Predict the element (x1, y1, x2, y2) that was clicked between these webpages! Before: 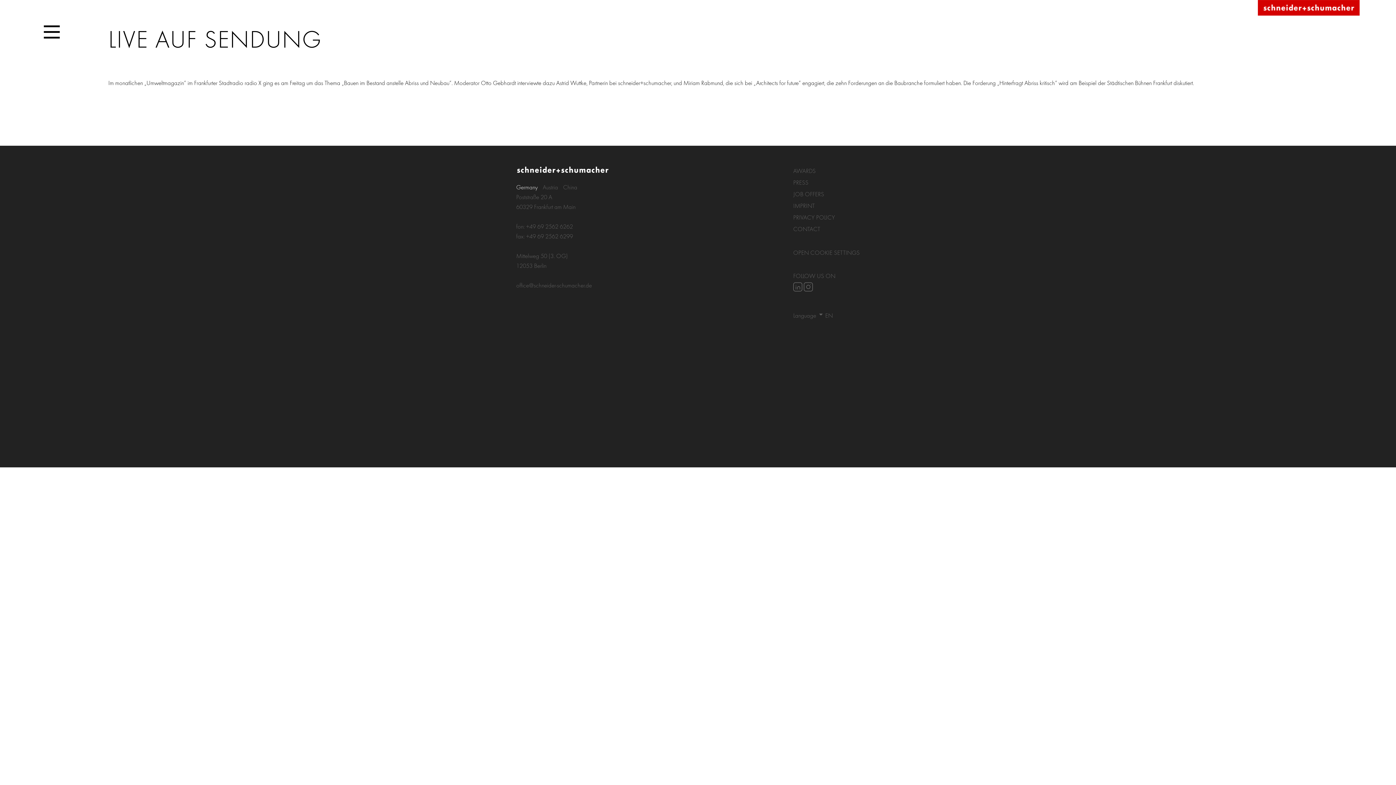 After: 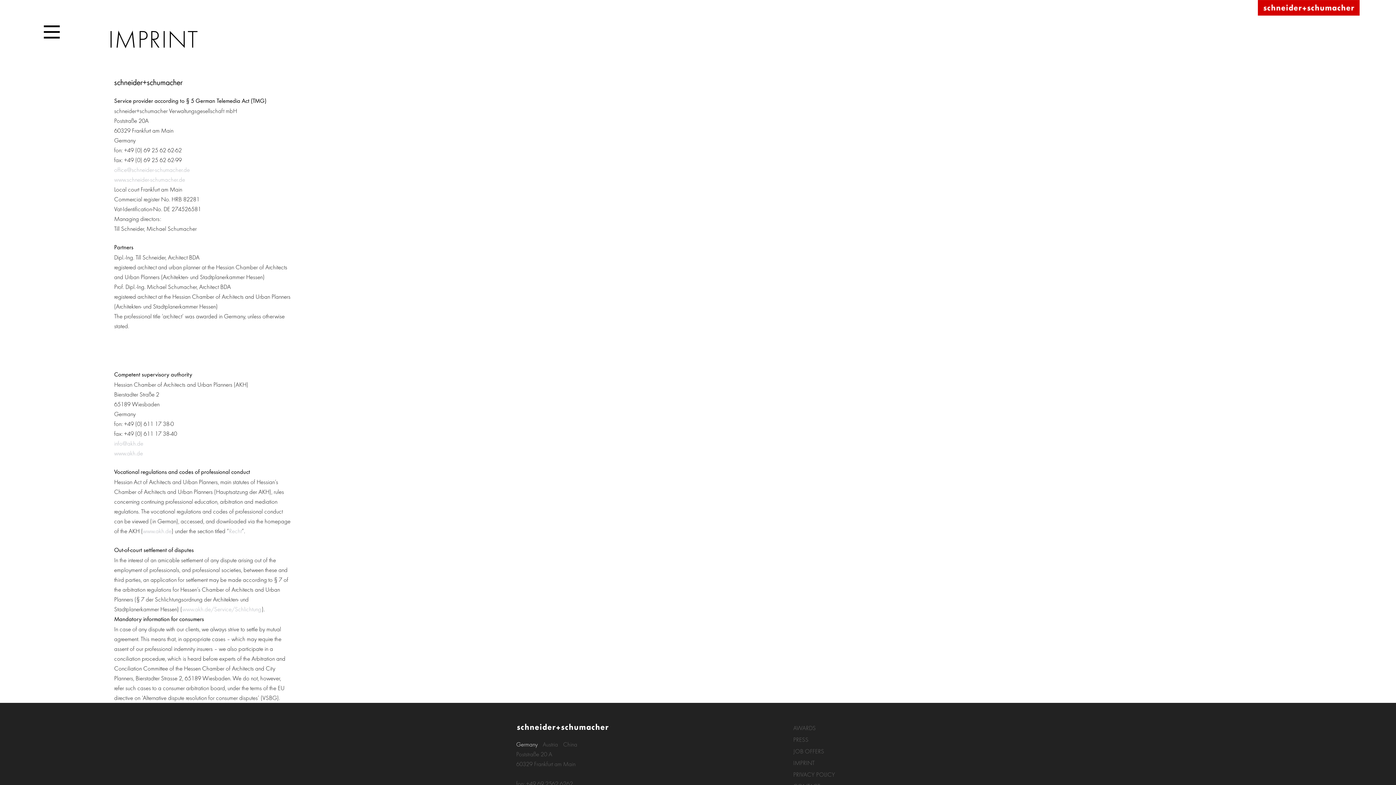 Action: bbox: (793, 201, 814, 209) label: IMPRINT